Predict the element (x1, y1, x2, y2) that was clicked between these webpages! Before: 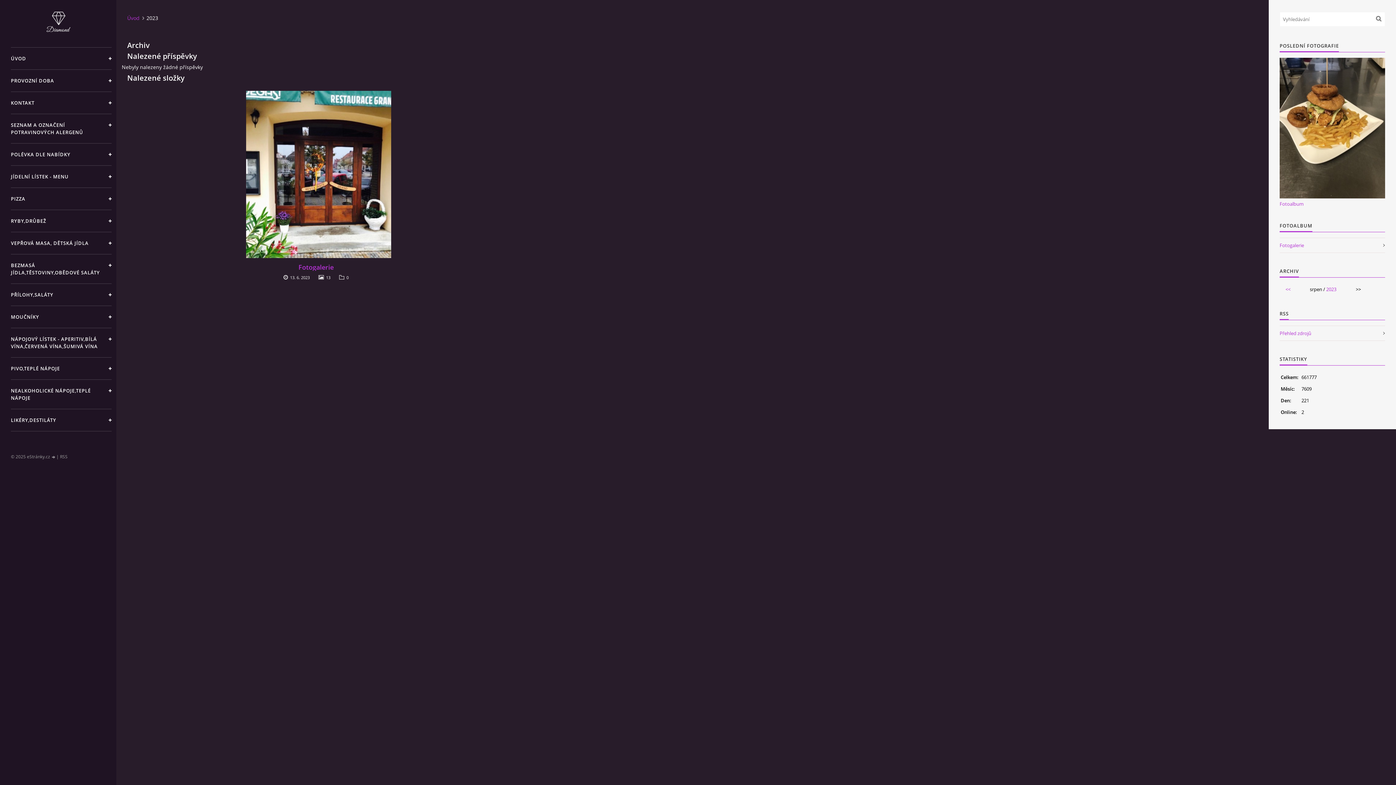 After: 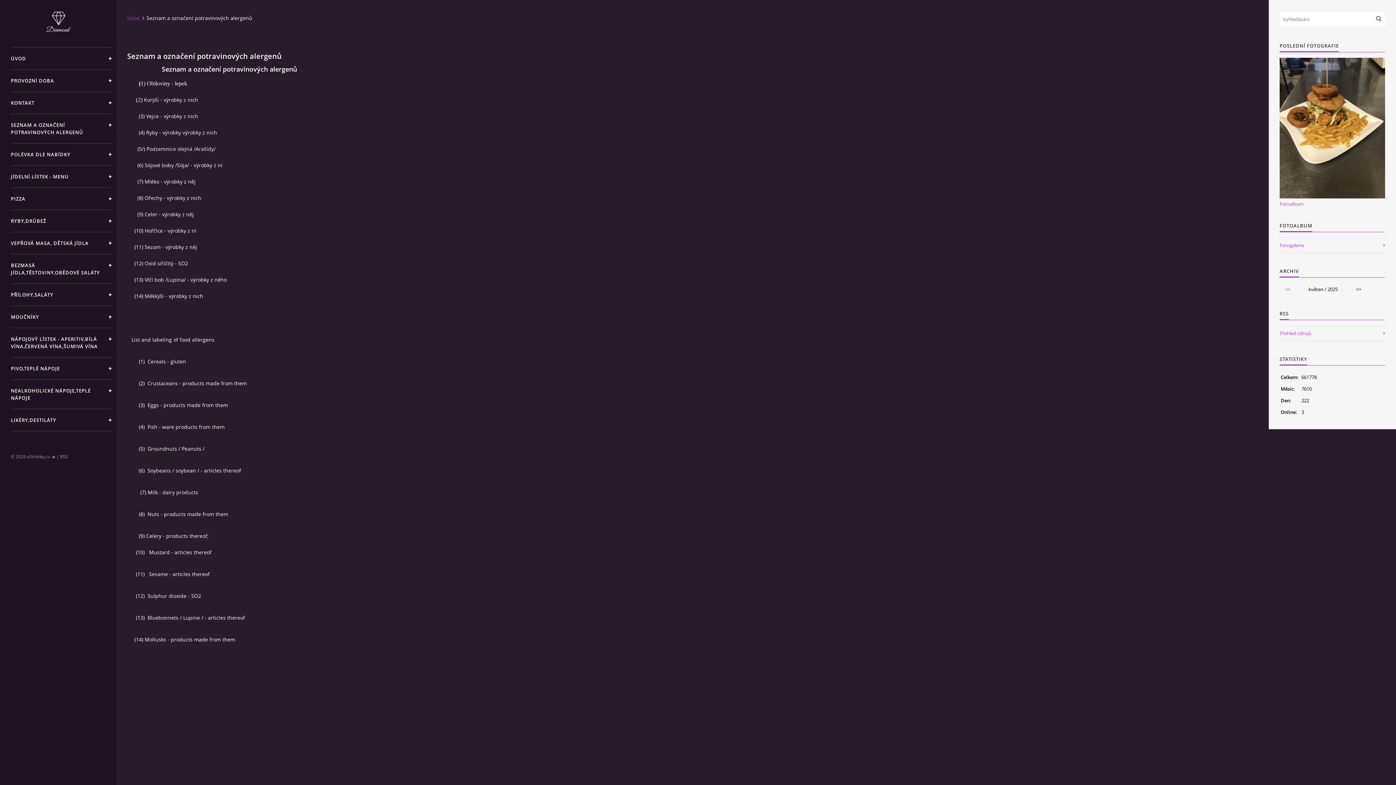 Action: bbox: (10, 113, 111, 143) label: SEZNAM A OZNAČENÍ POTRAVINOVÝCH ALERGENŮ